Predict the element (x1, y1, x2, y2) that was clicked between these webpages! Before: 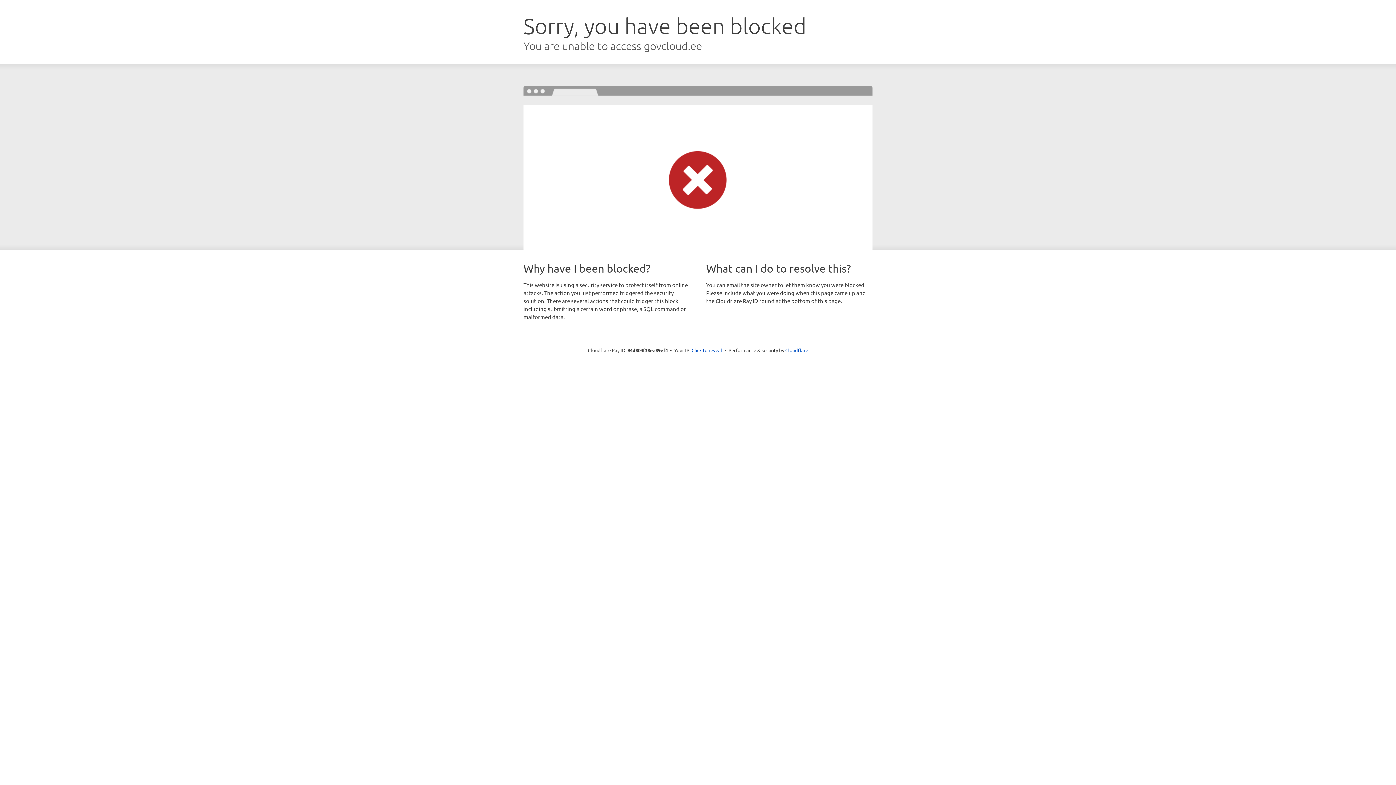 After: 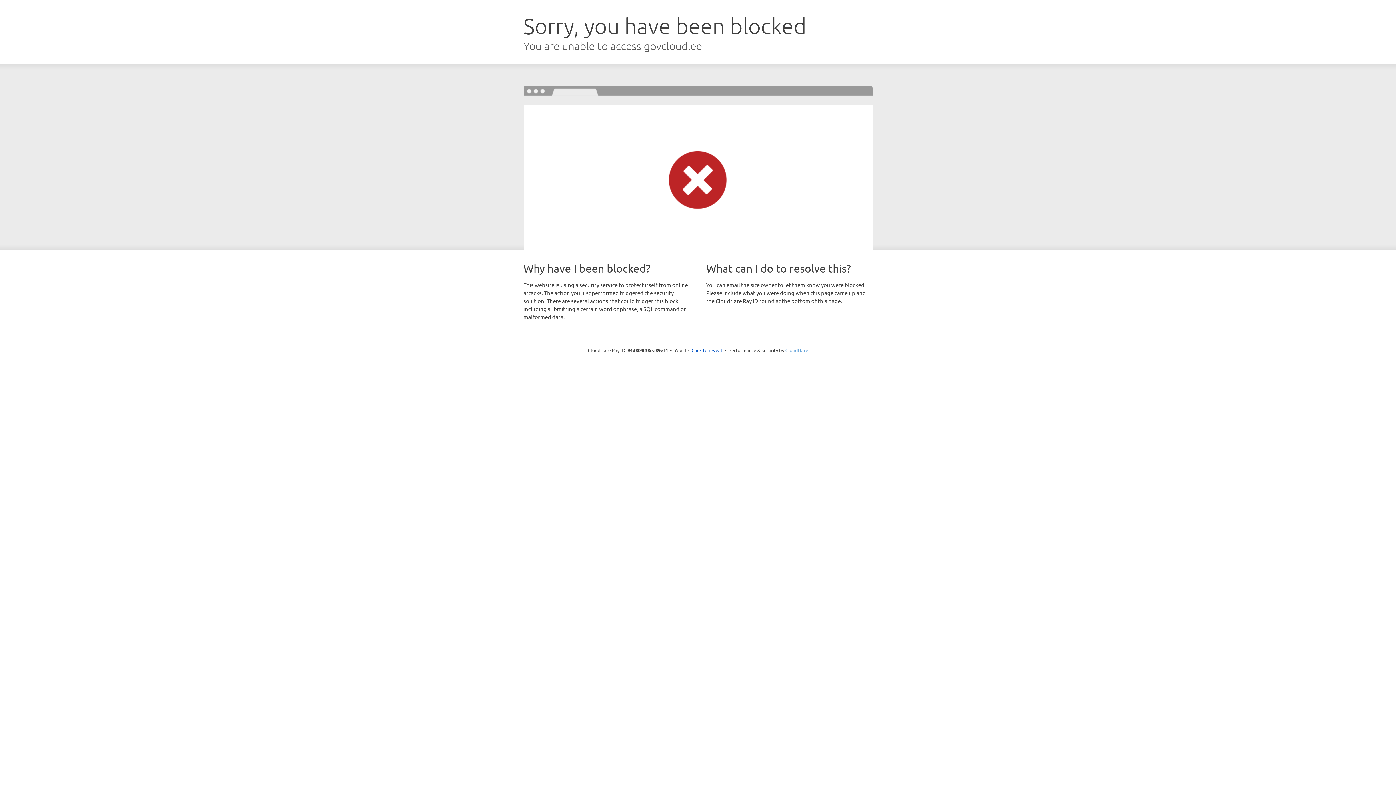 Action: label: Cloudflare bbox: (785, 347, 808, 353)